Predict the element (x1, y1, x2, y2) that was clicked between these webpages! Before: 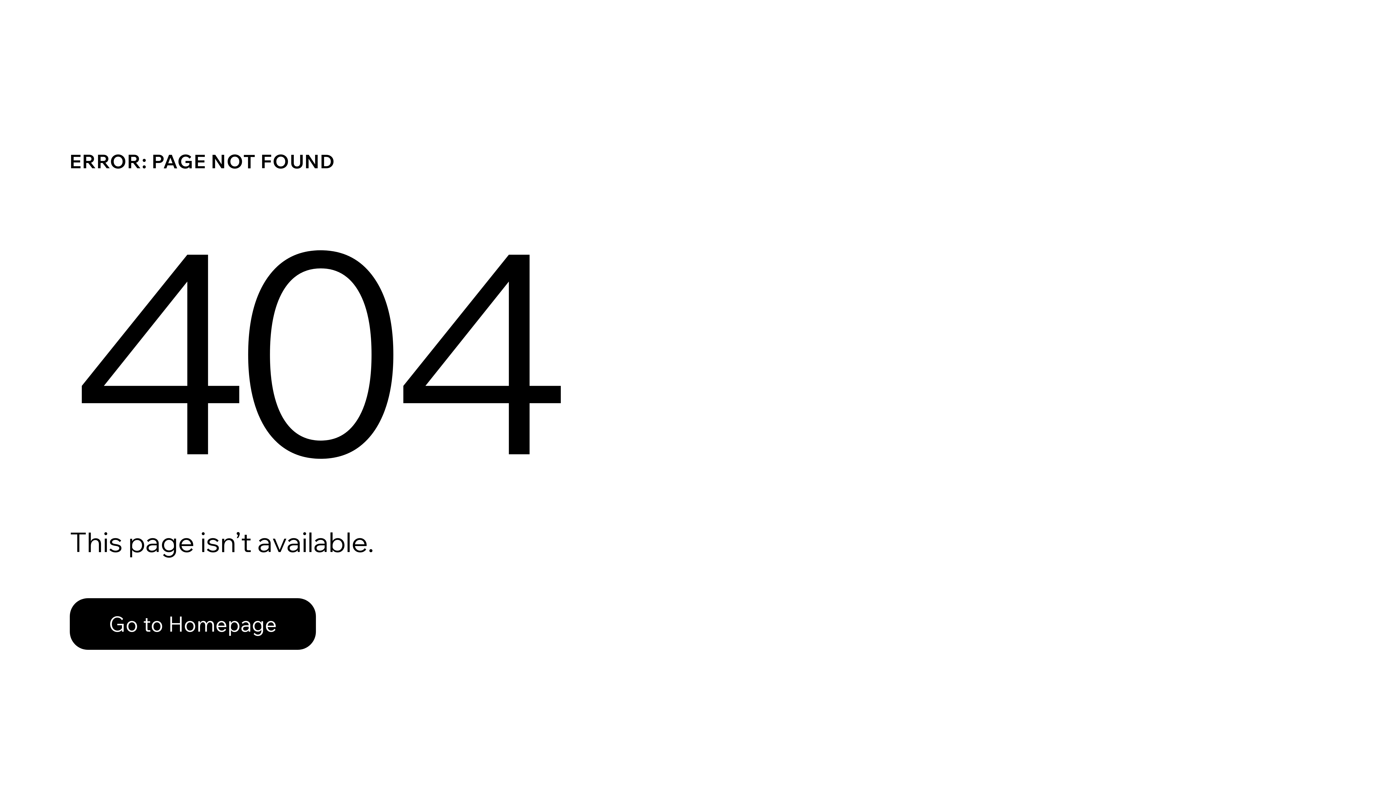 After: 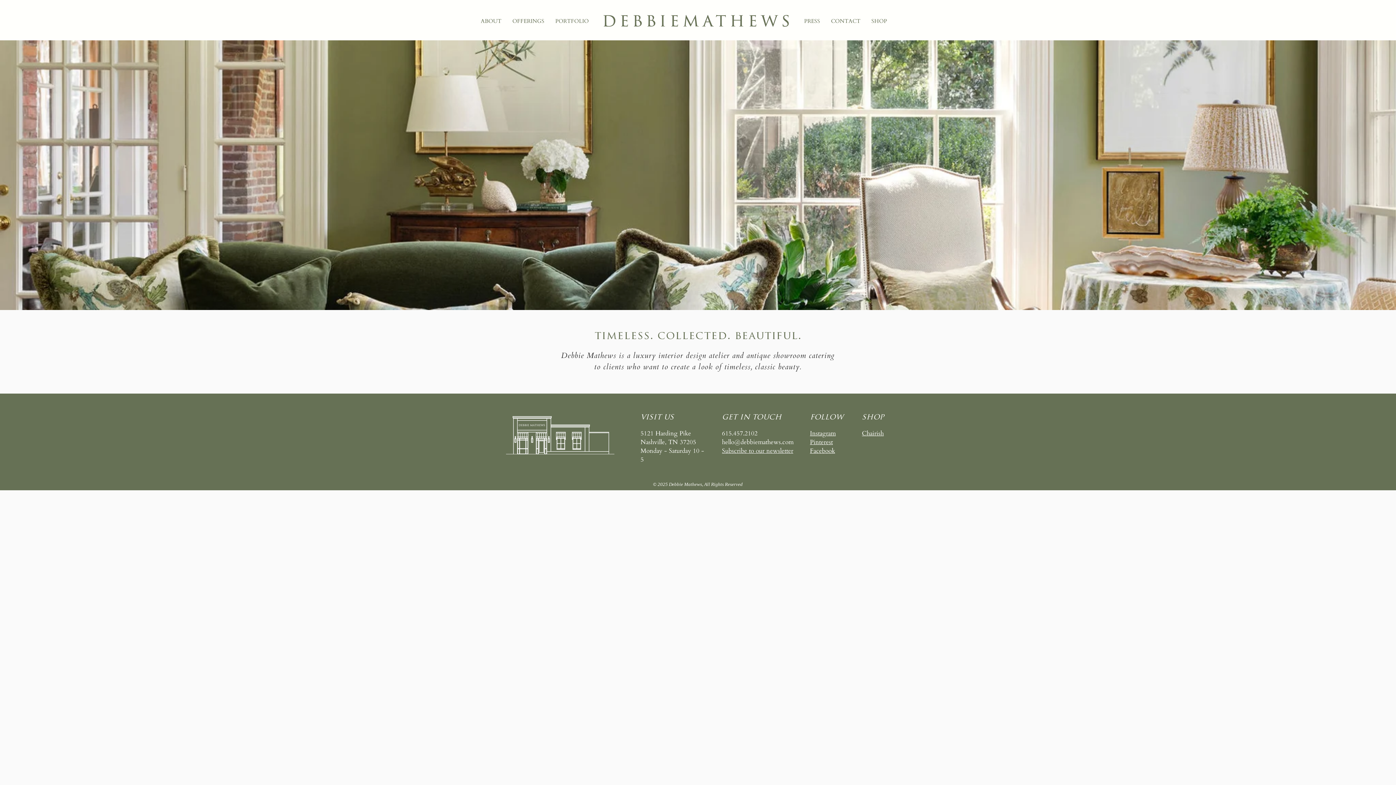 Action: label: Go to Homepage bbox: (69, 598, 316, 650)